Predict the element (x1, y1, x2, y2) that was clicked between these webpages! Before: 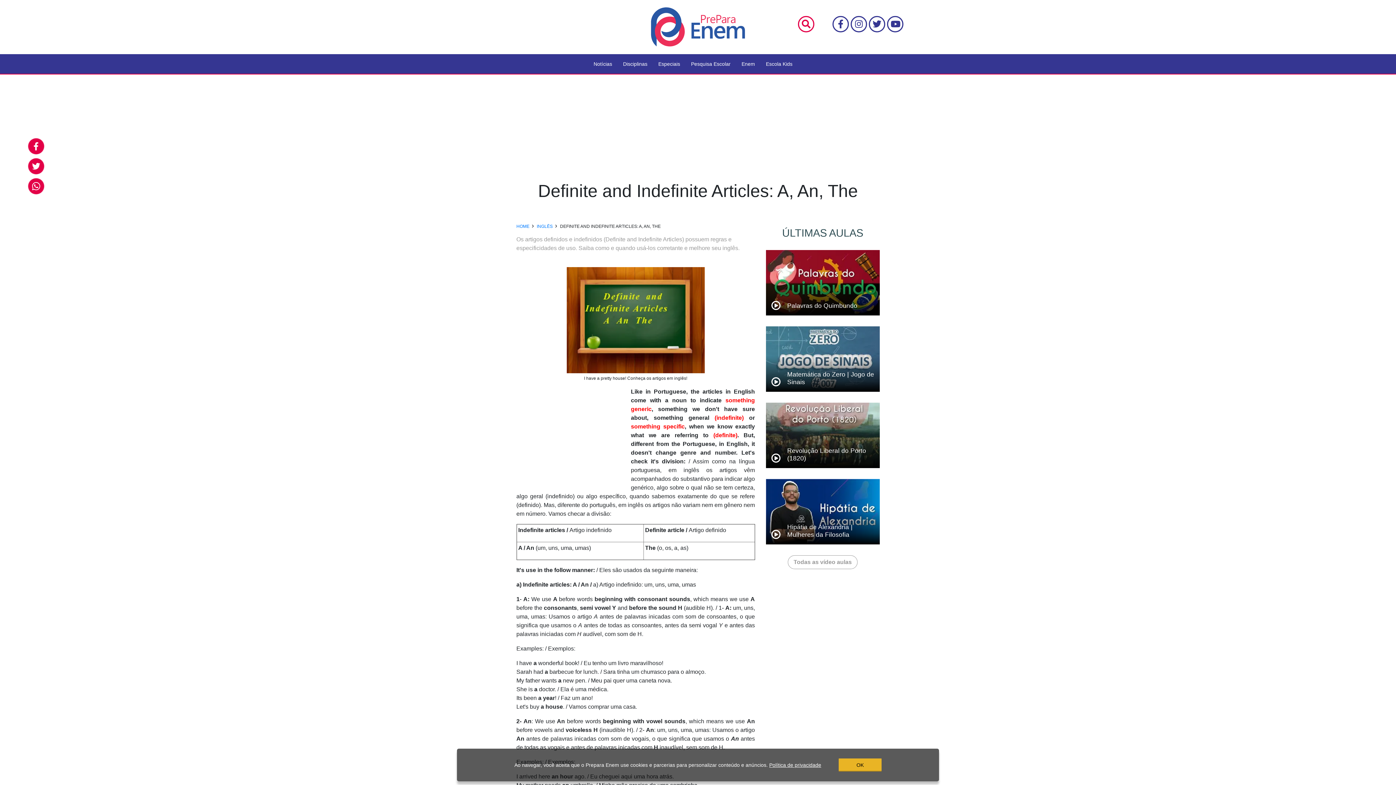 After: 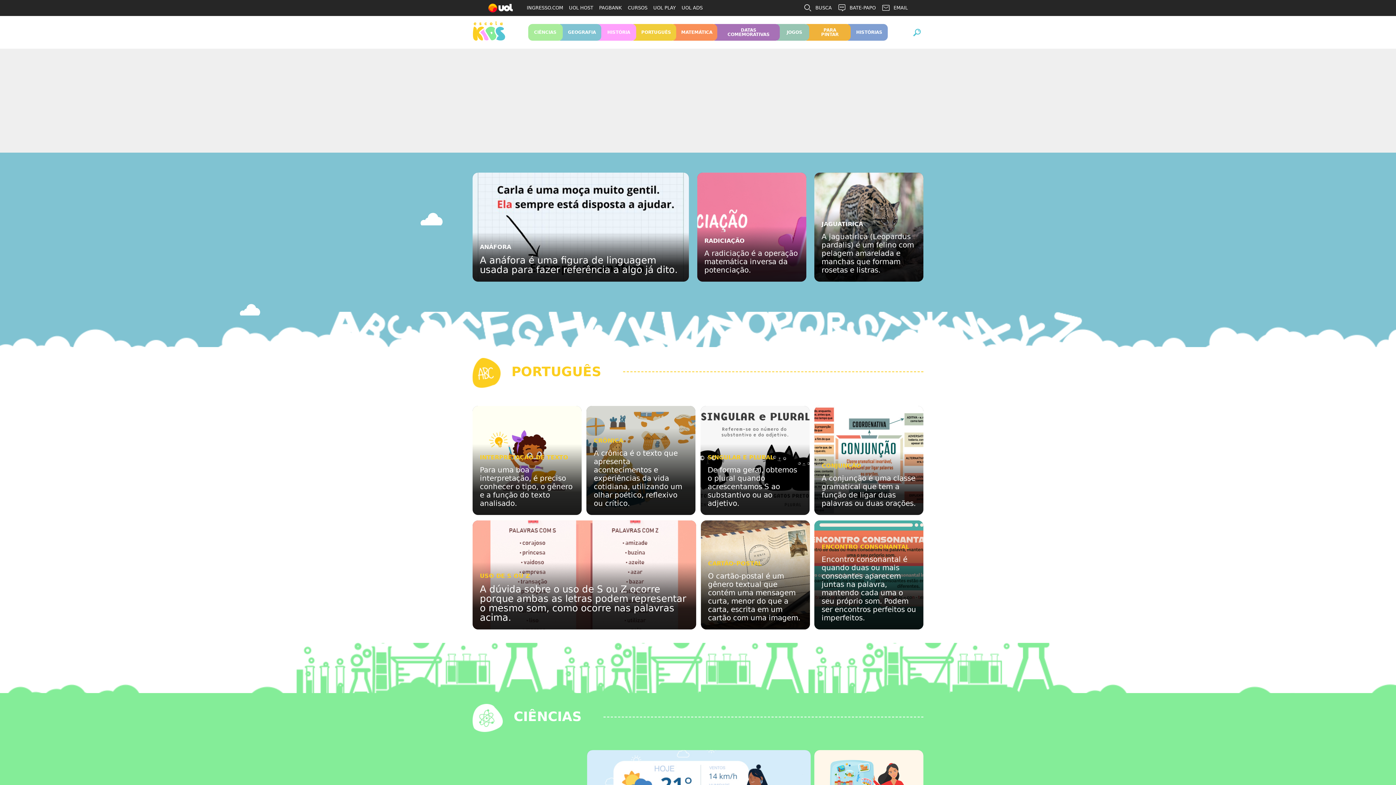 Action: label: Escola Kids bbox: (766, 61, 792, 66)